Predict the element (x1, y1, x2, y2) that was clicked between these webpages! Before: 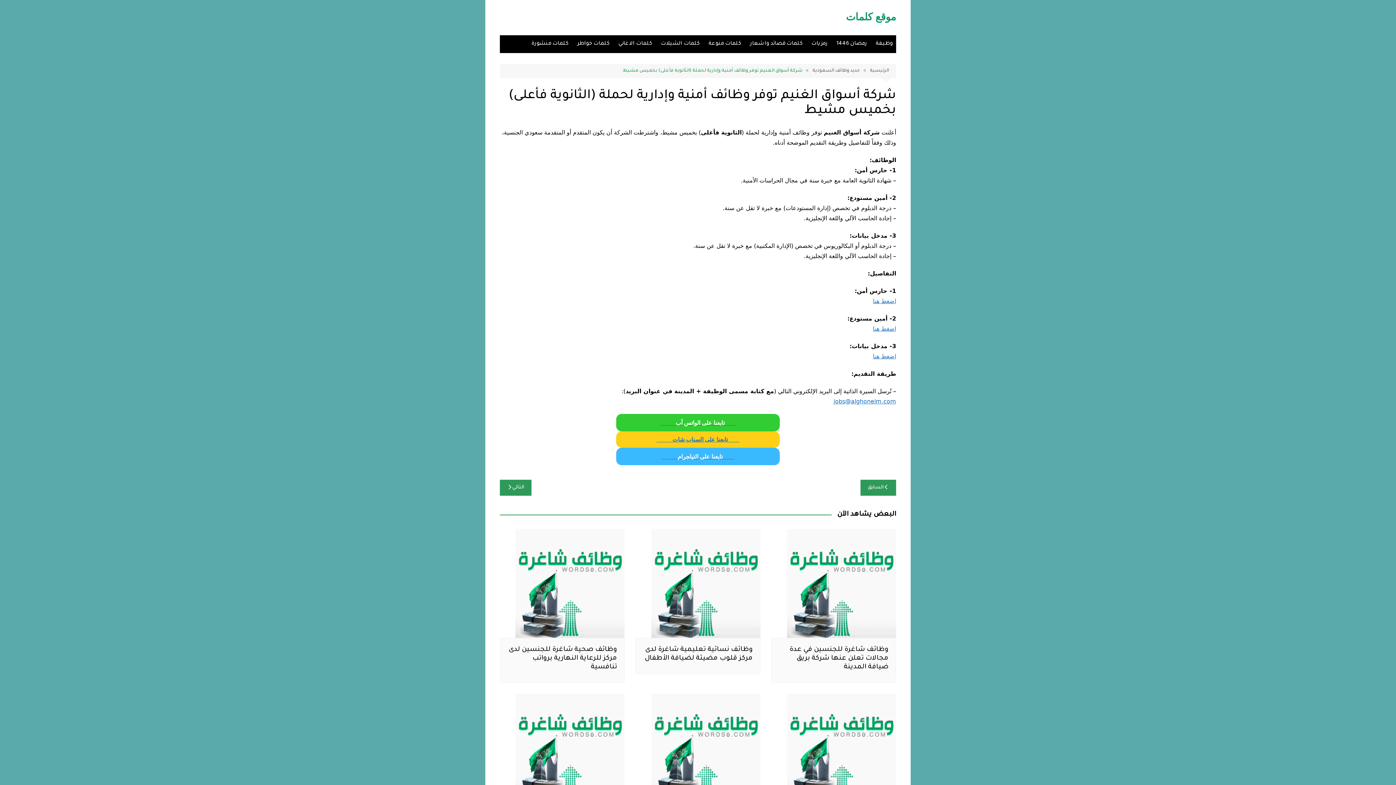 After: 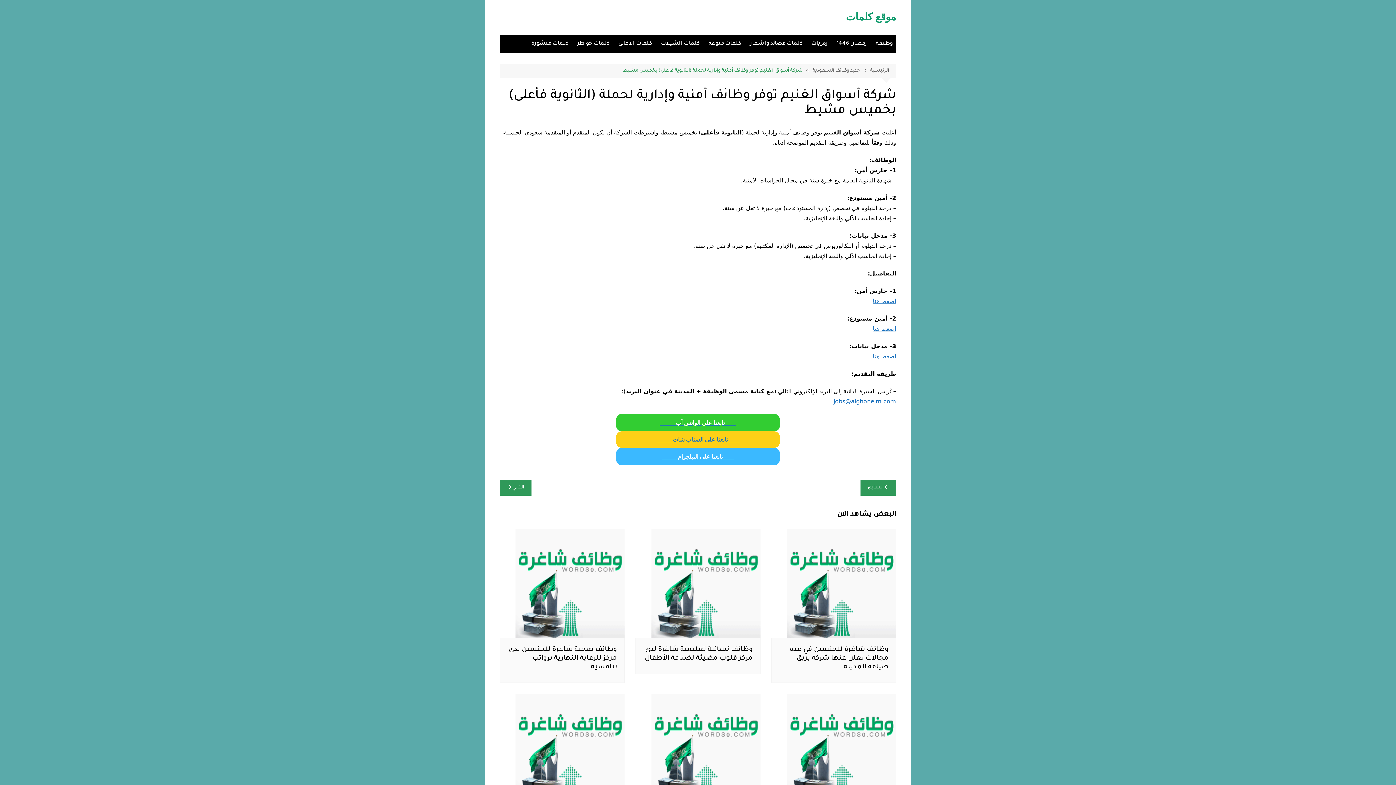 Action: label: شركة أسواق الغنيم توفر وظائف أمنية وإدارية لحملة (الثانوية فأعلى) بخميس مشيط bbox: (622, 66, 802, 74)